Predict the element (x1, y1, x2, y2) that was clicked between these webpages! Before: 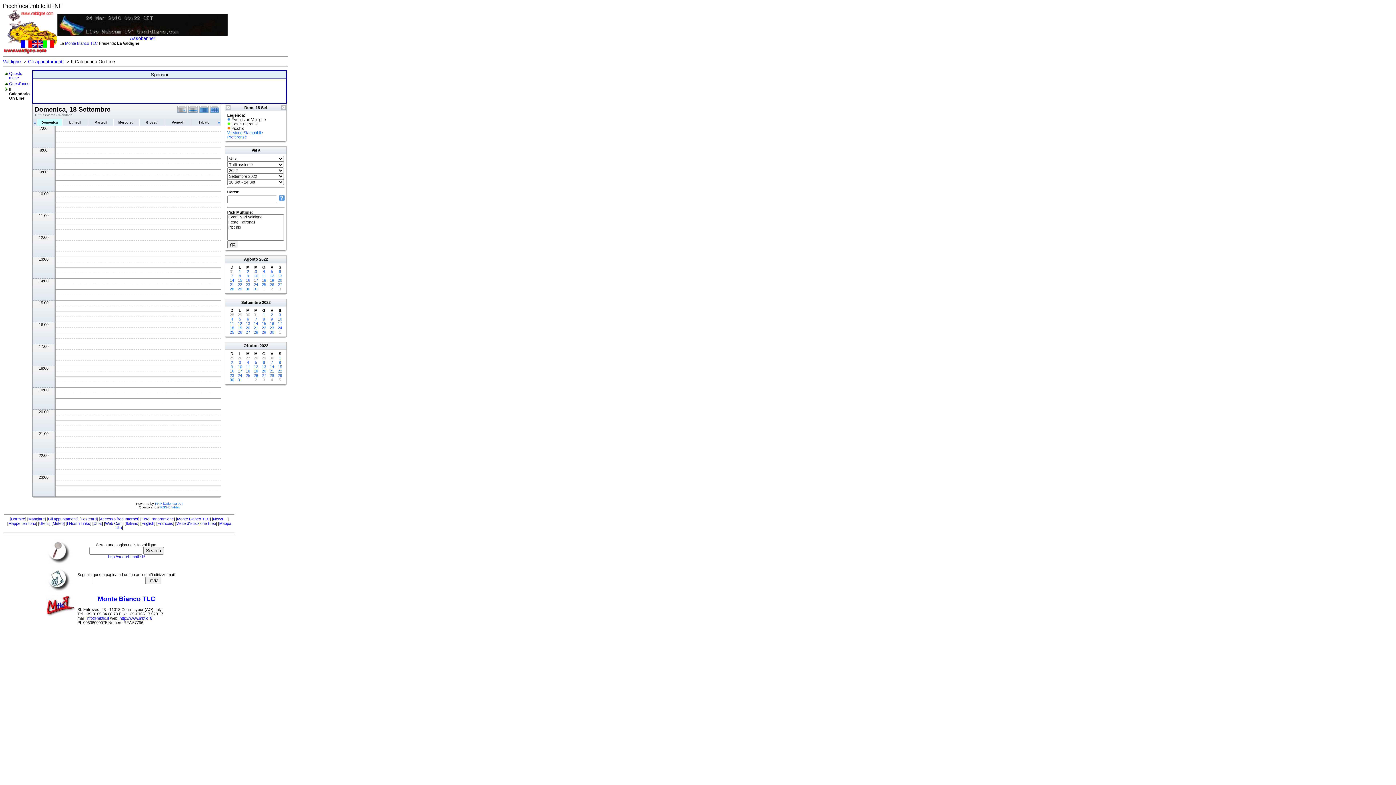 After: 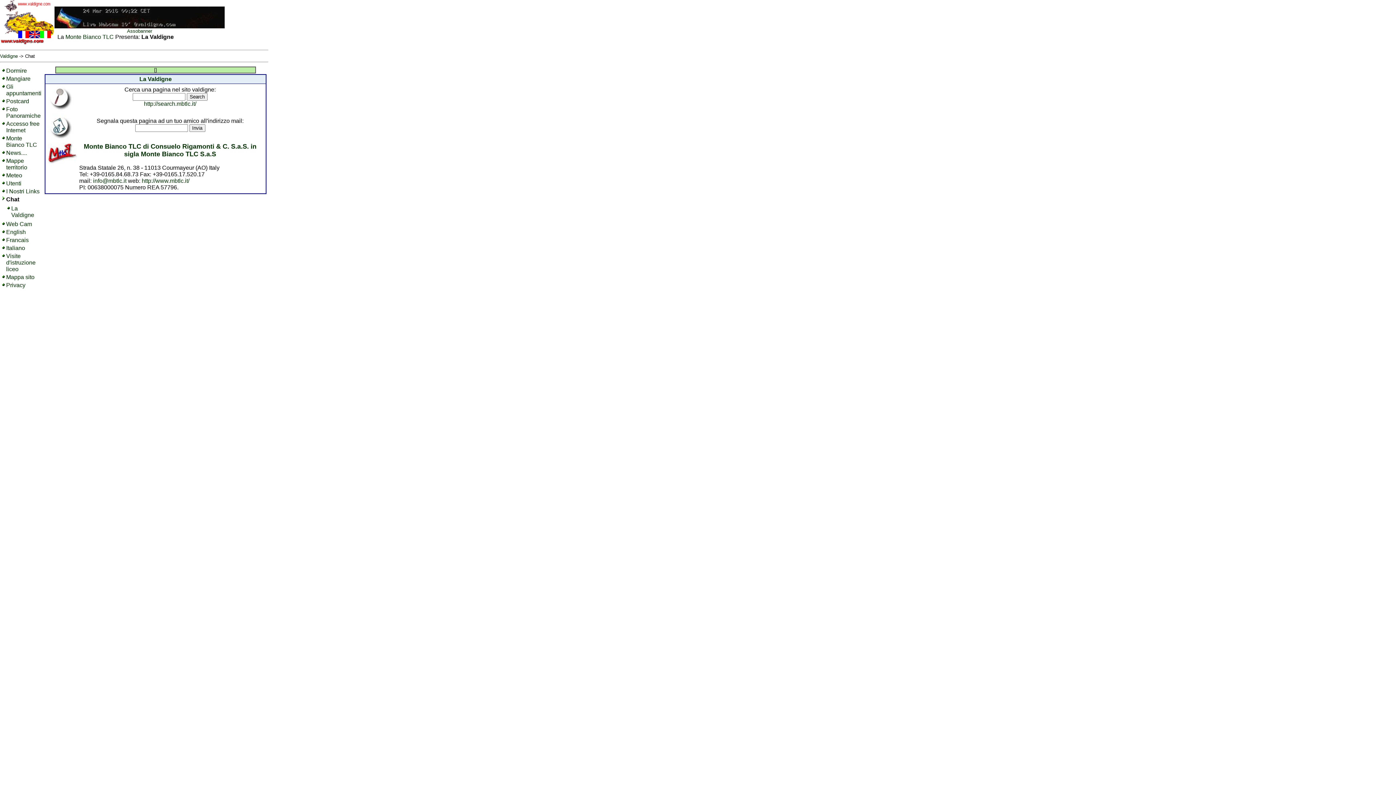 Action: bbox: (93, 521, 101, 525) label: Chat